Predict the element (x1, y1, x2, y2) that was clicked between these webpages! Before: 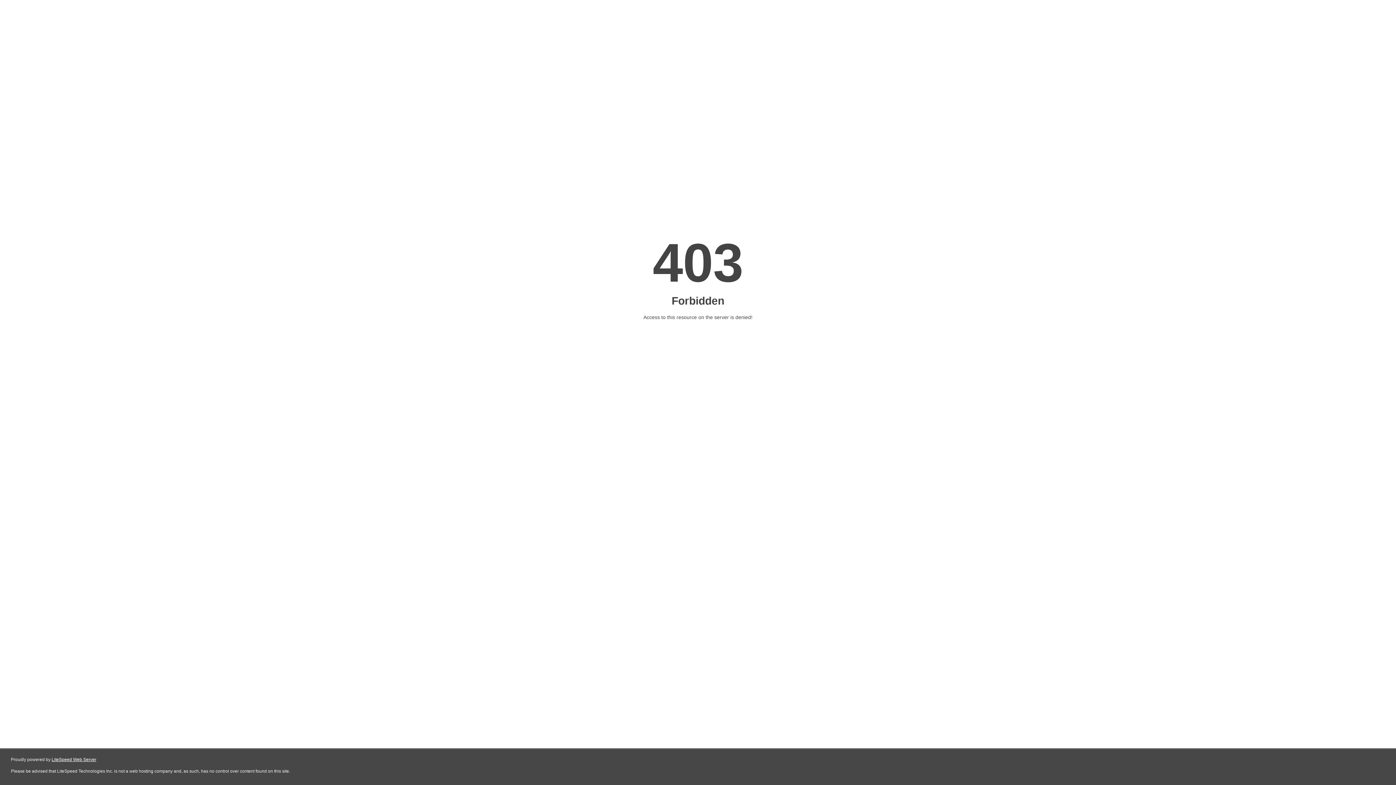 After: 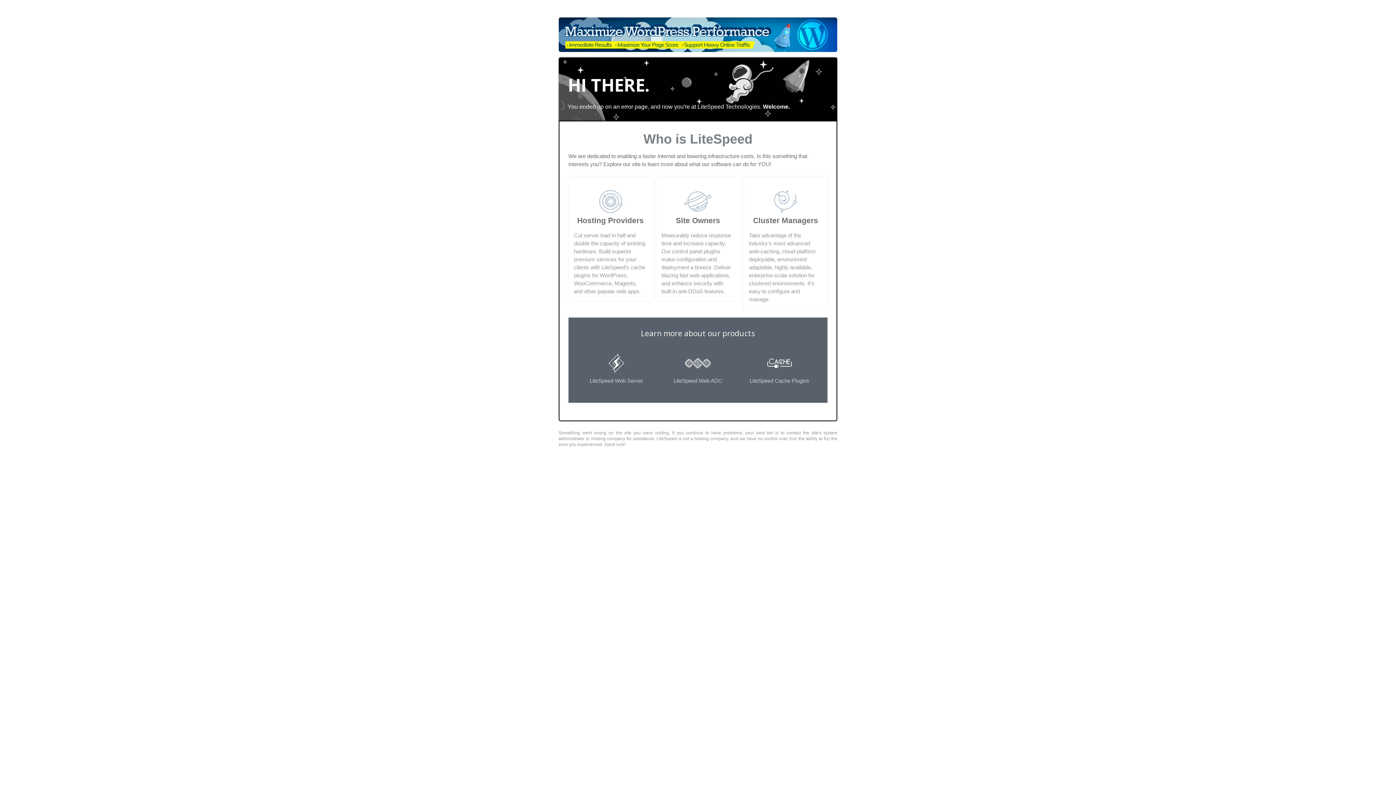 Action: bbox: (51, 757, 96, 762) label: LiteSpeed Web Server